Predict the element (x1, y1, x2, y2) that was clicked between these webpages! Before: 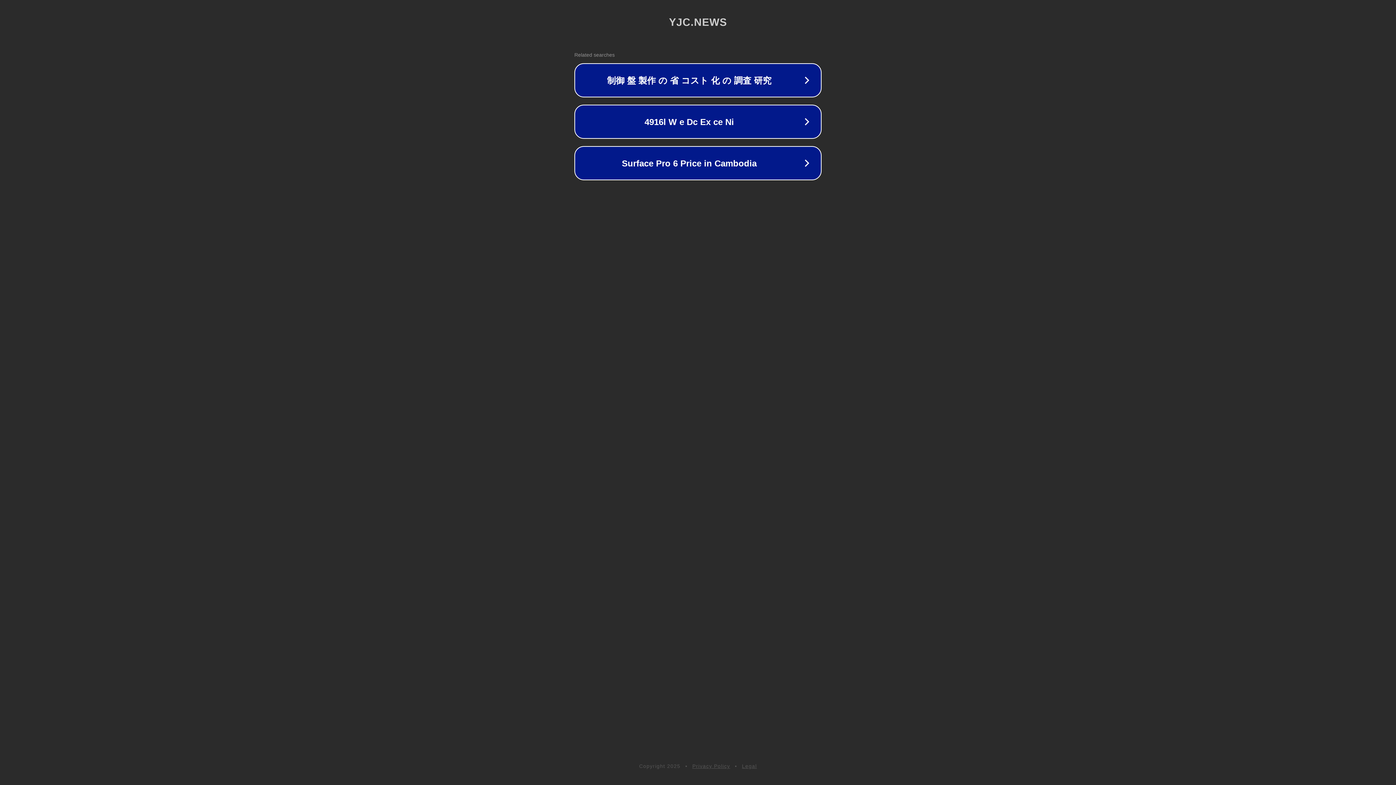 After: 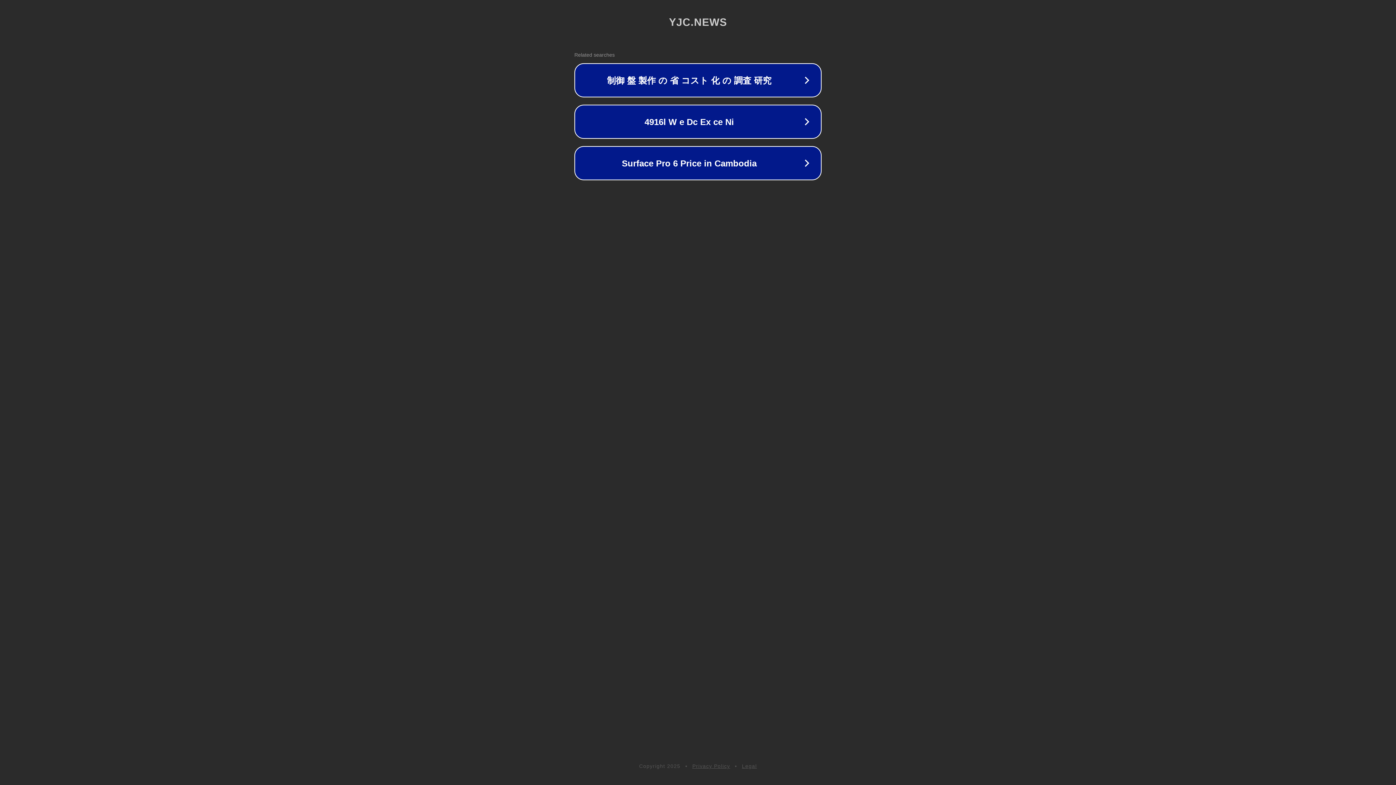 Action: label: Privacy Policy bbox: (692, 763, 730, 769)